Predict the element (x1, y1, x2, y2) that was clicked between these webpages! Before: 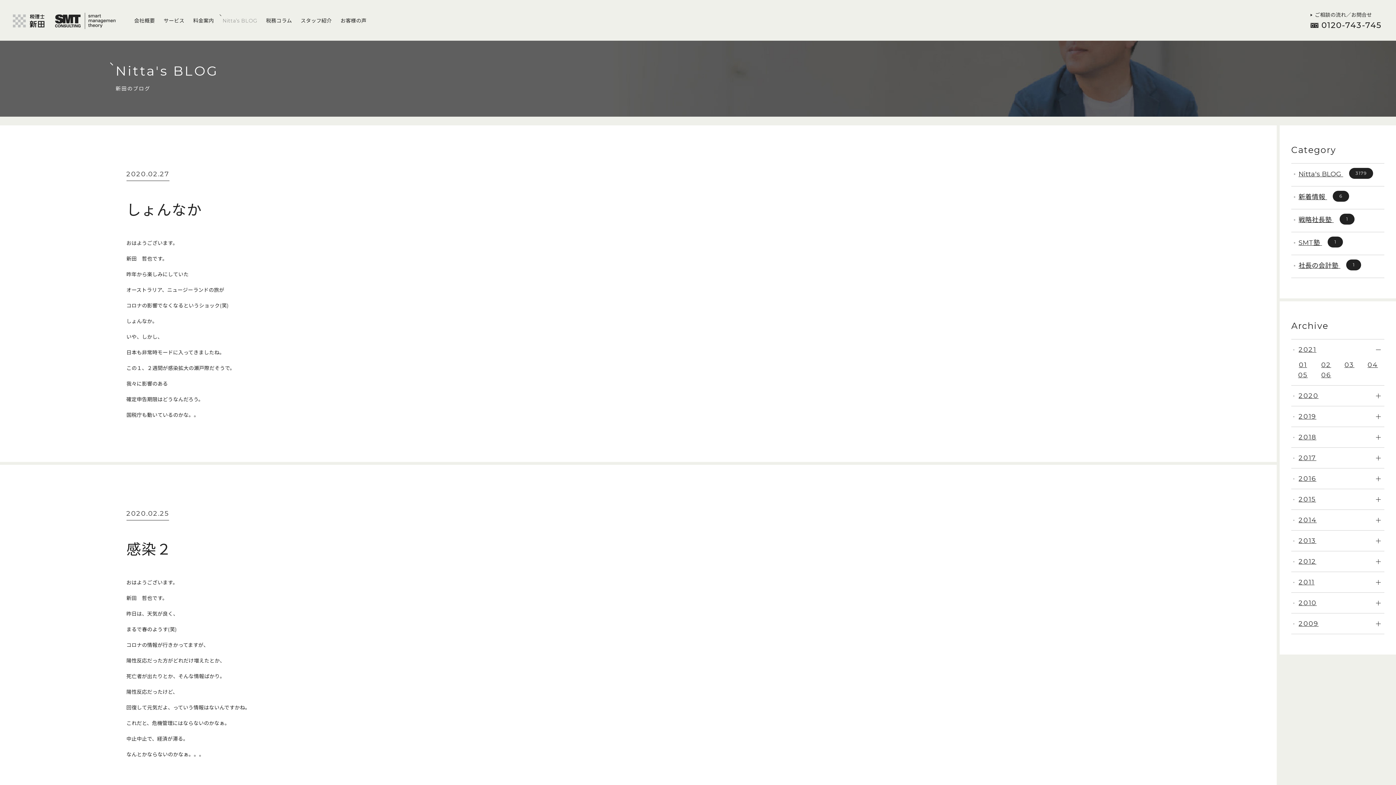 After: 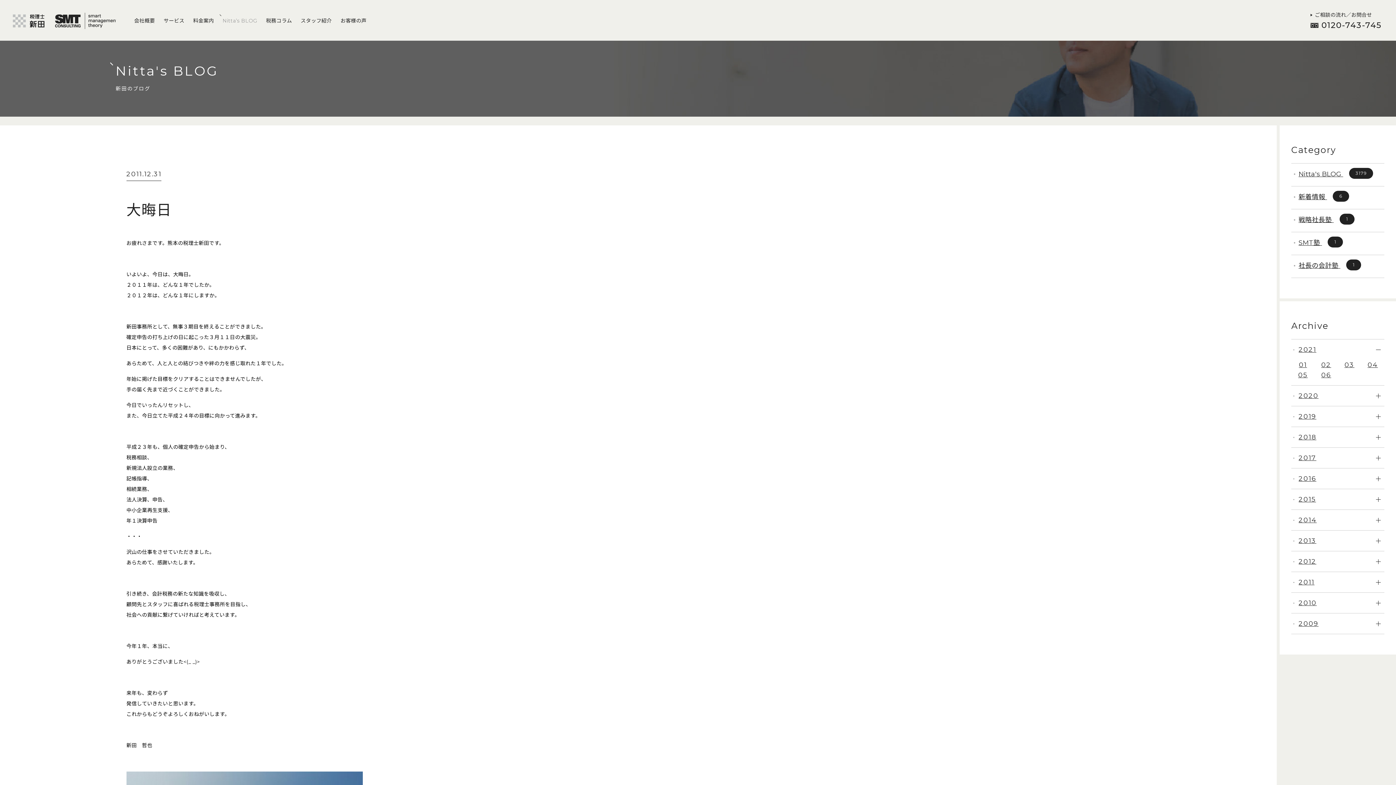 Action: label: 2011 bbox: (1299, 577, 1314, 587)